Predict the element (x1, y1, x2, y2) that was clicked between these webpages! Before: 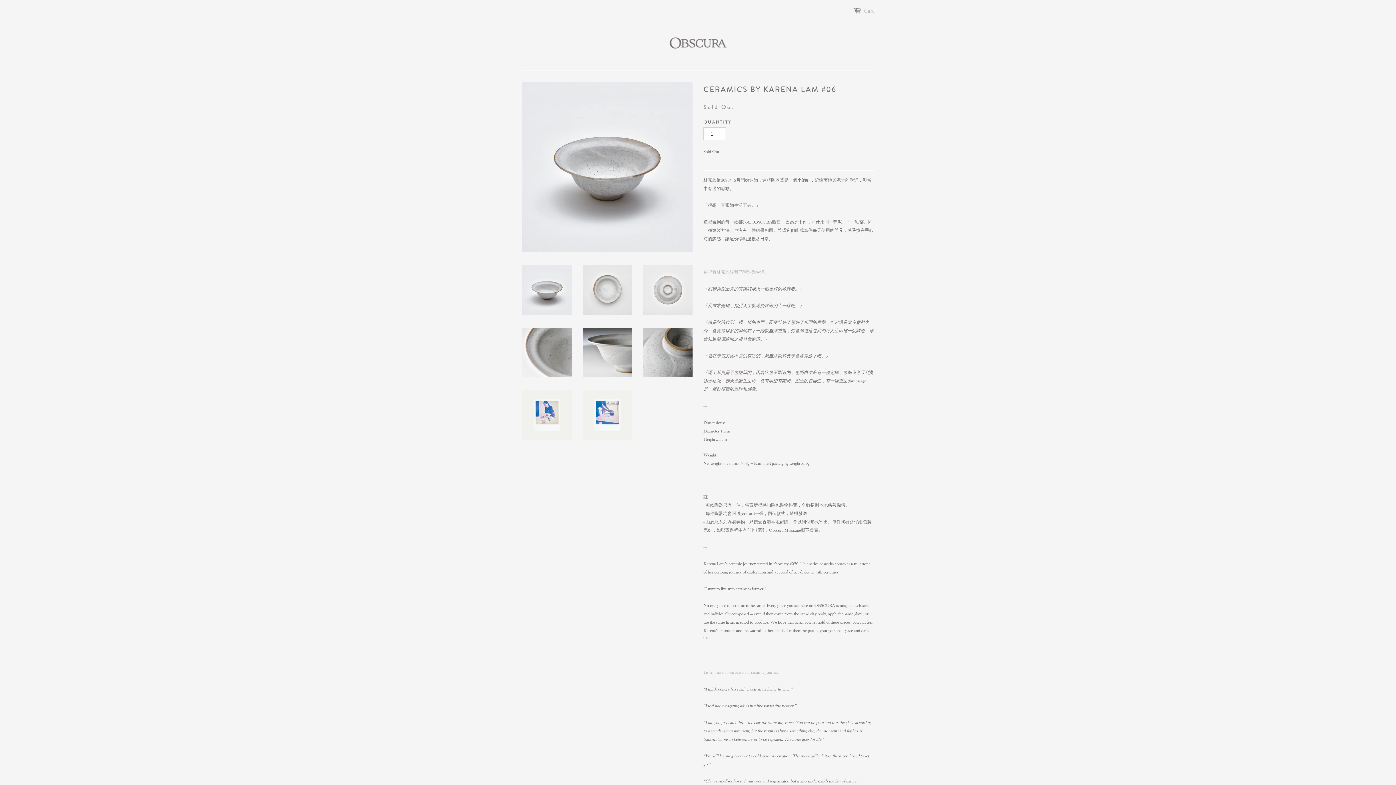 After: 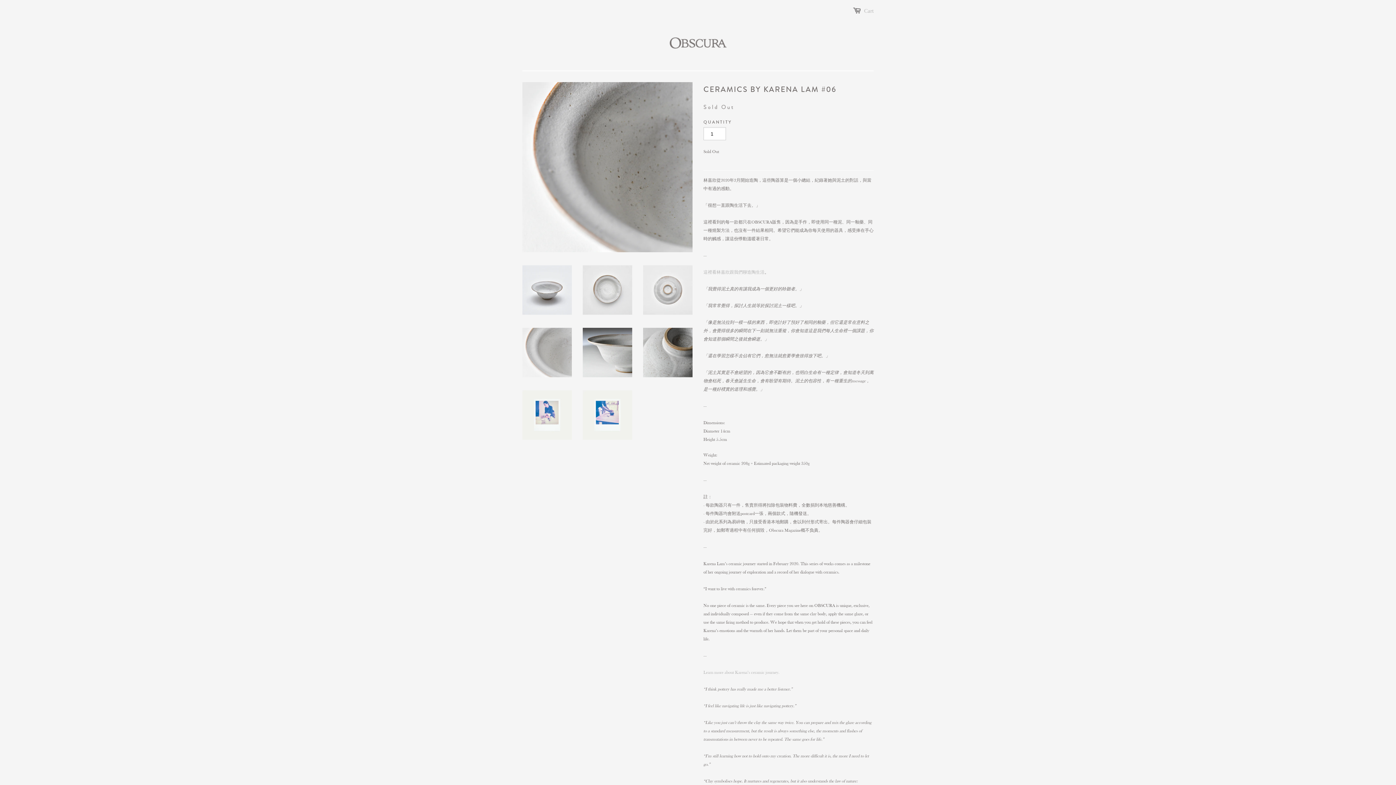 Action: bbox: (522, 372, 572, 378)